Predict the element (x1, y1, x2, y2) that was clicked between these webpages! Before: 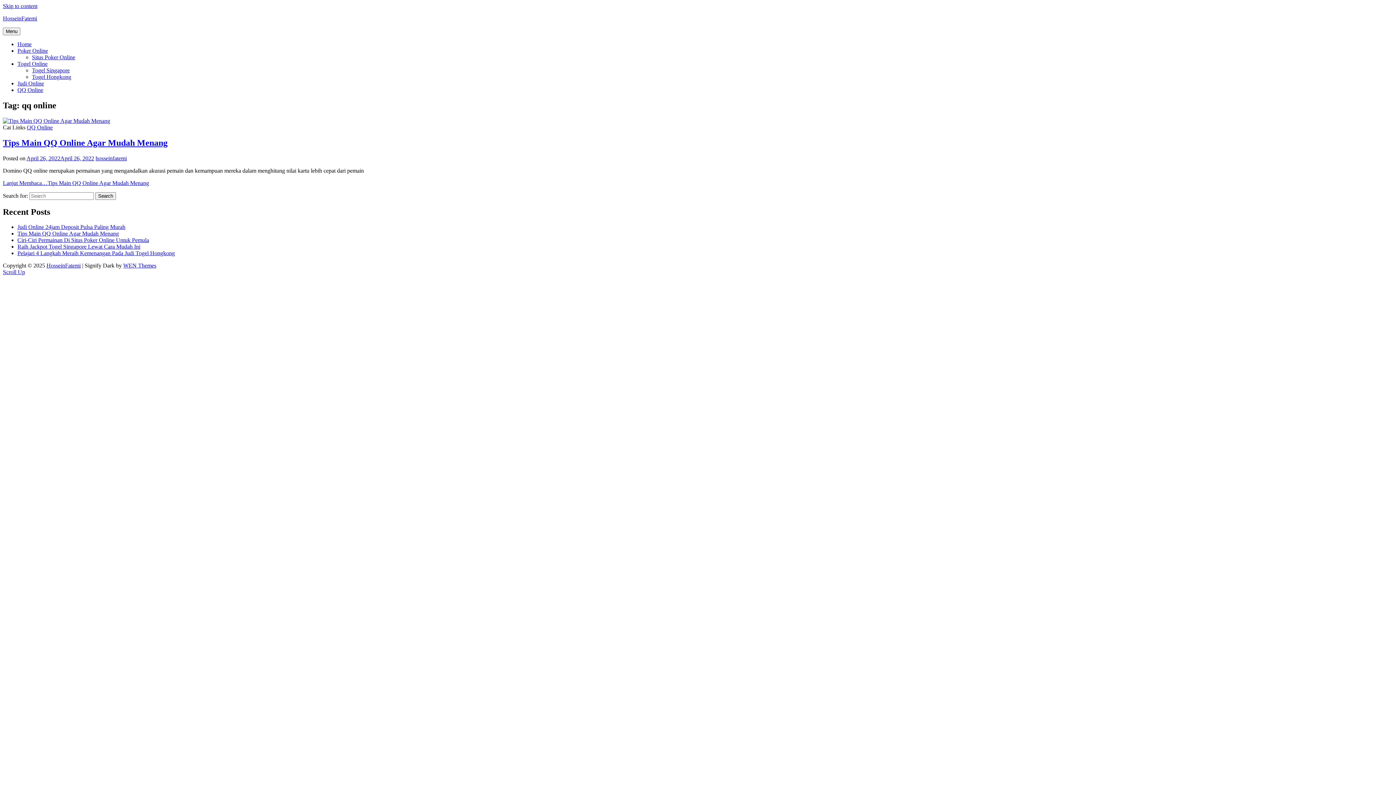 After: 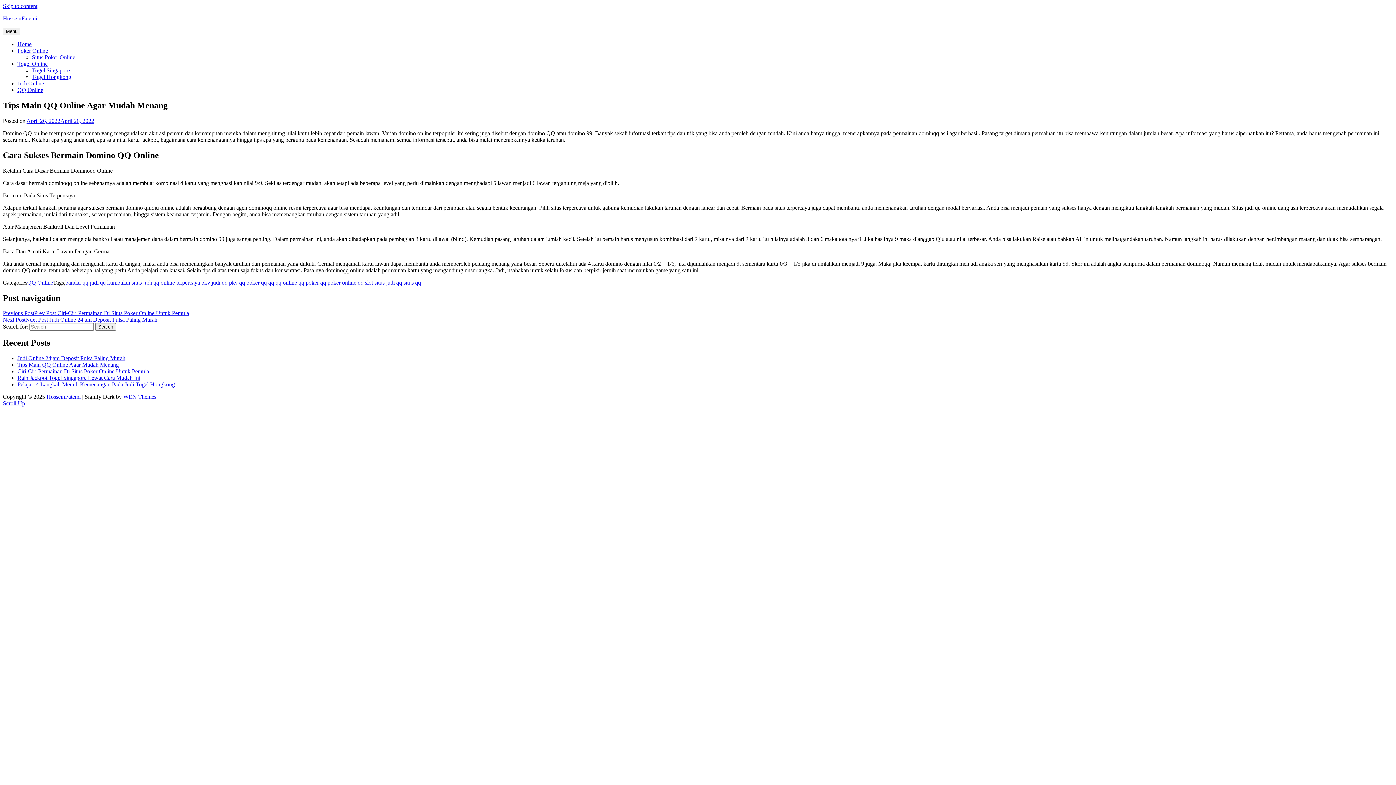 Action: label: Lanjut Membaca…Tips Main QQ Online Agar Mudah Menang bbox: (2, 179, 149, 186)